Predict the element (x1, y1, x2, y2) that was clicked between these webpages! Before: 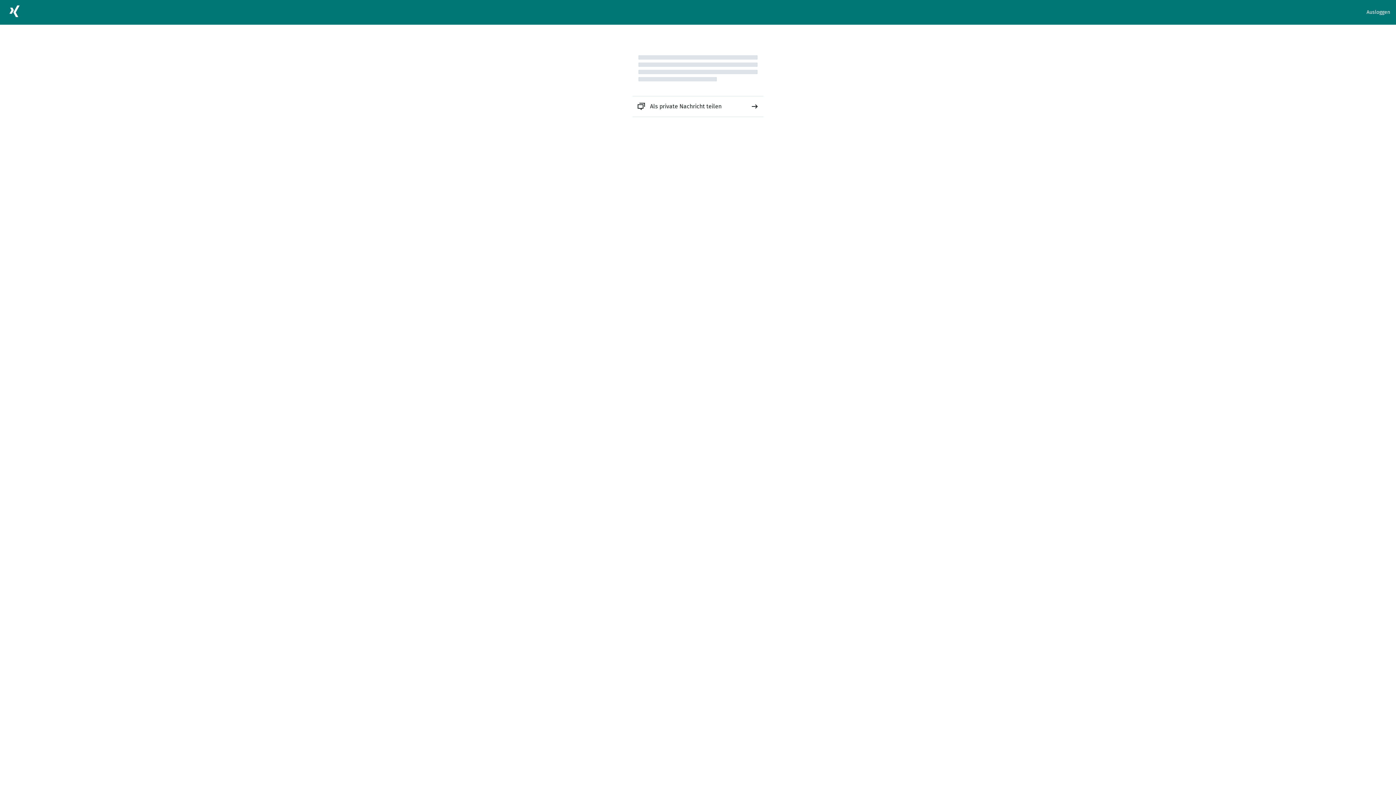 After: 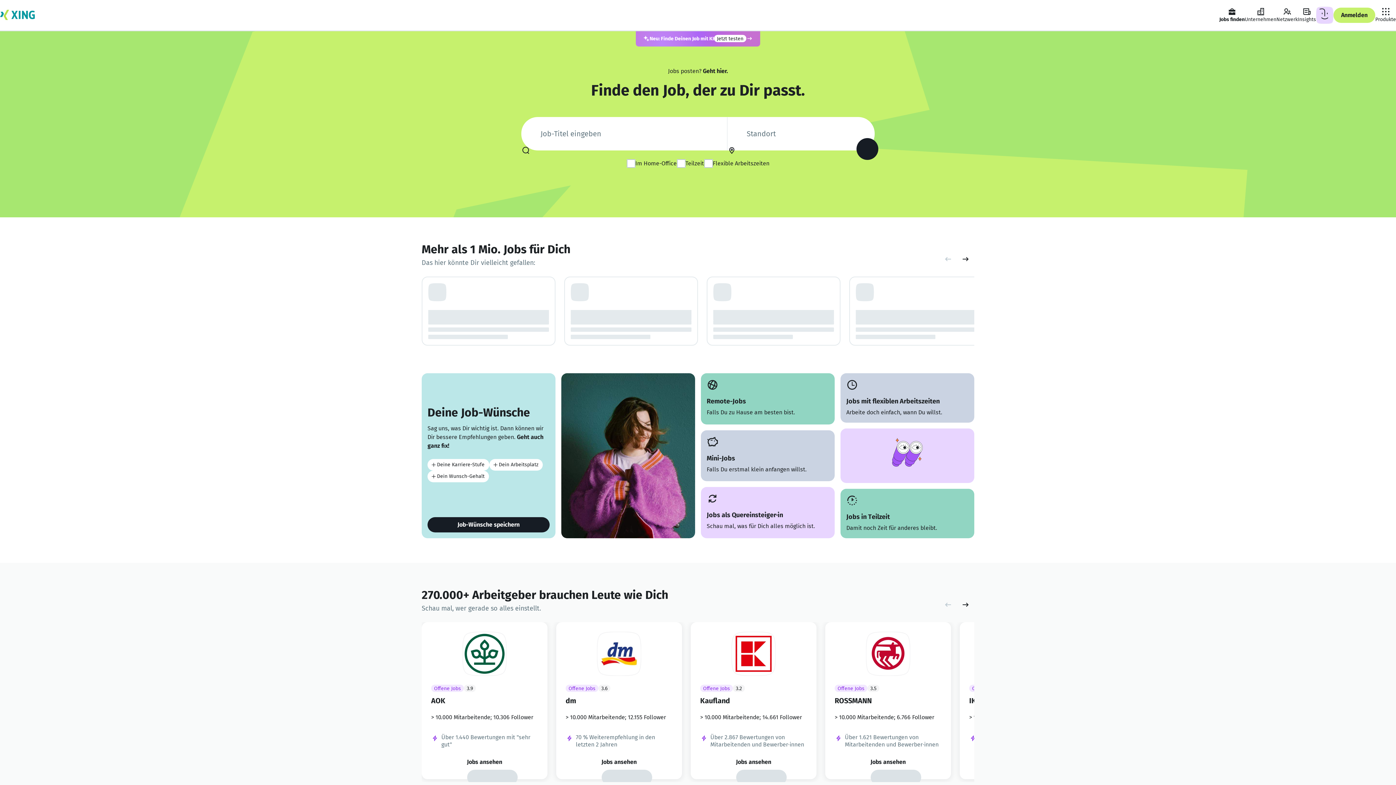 Action: bbox: (5, 2, 23, 22)